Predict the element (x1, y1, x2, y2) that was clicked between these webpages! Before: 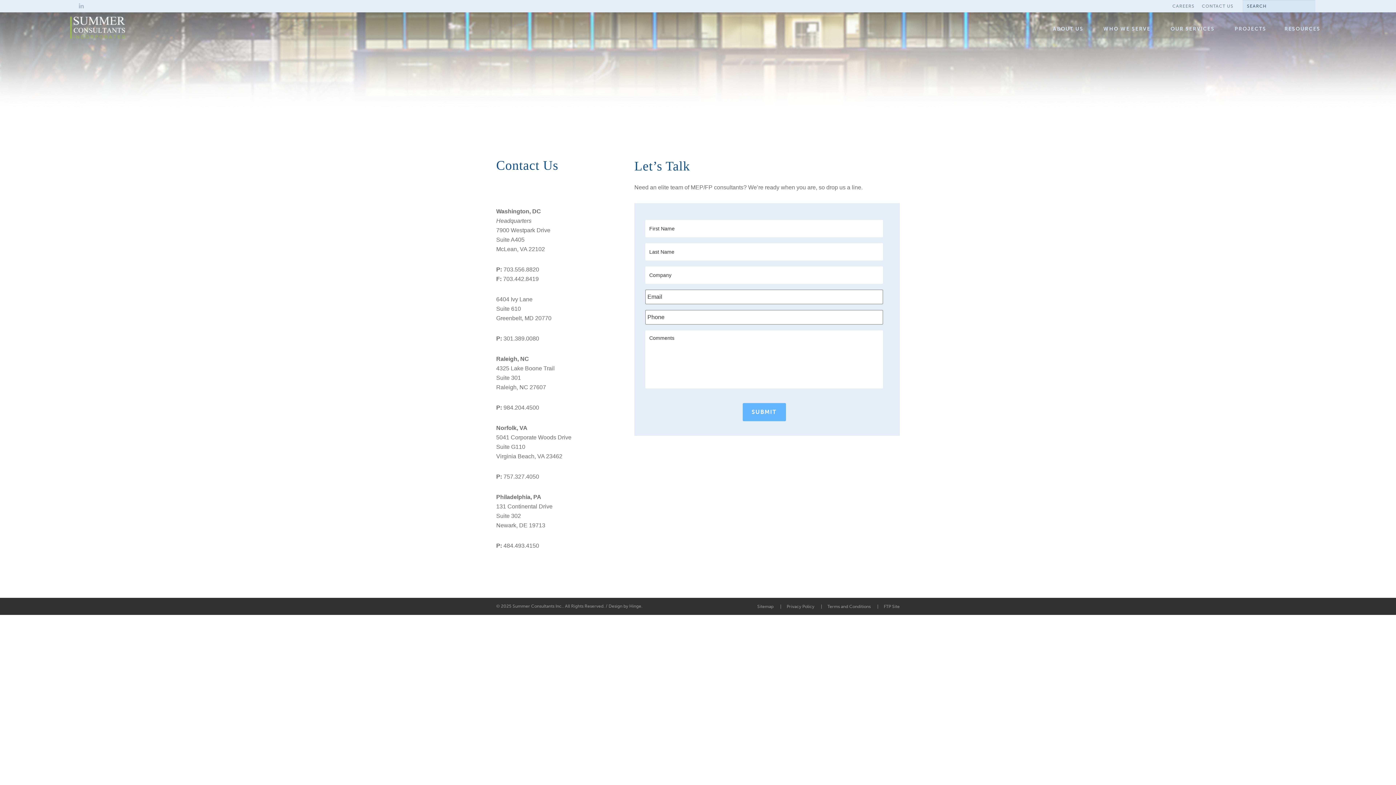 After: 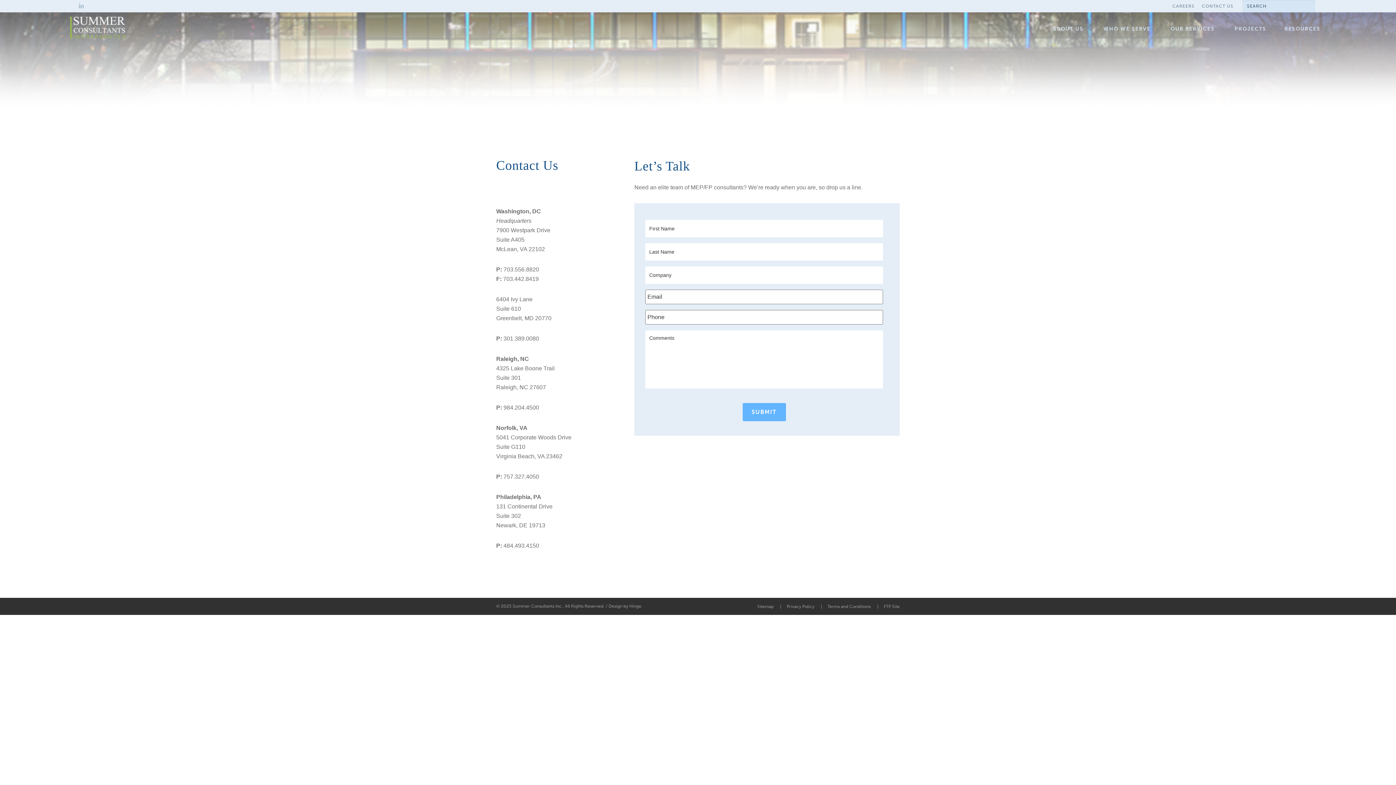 Action: label: FTP Site bbox: (884, 604, 900, 609)